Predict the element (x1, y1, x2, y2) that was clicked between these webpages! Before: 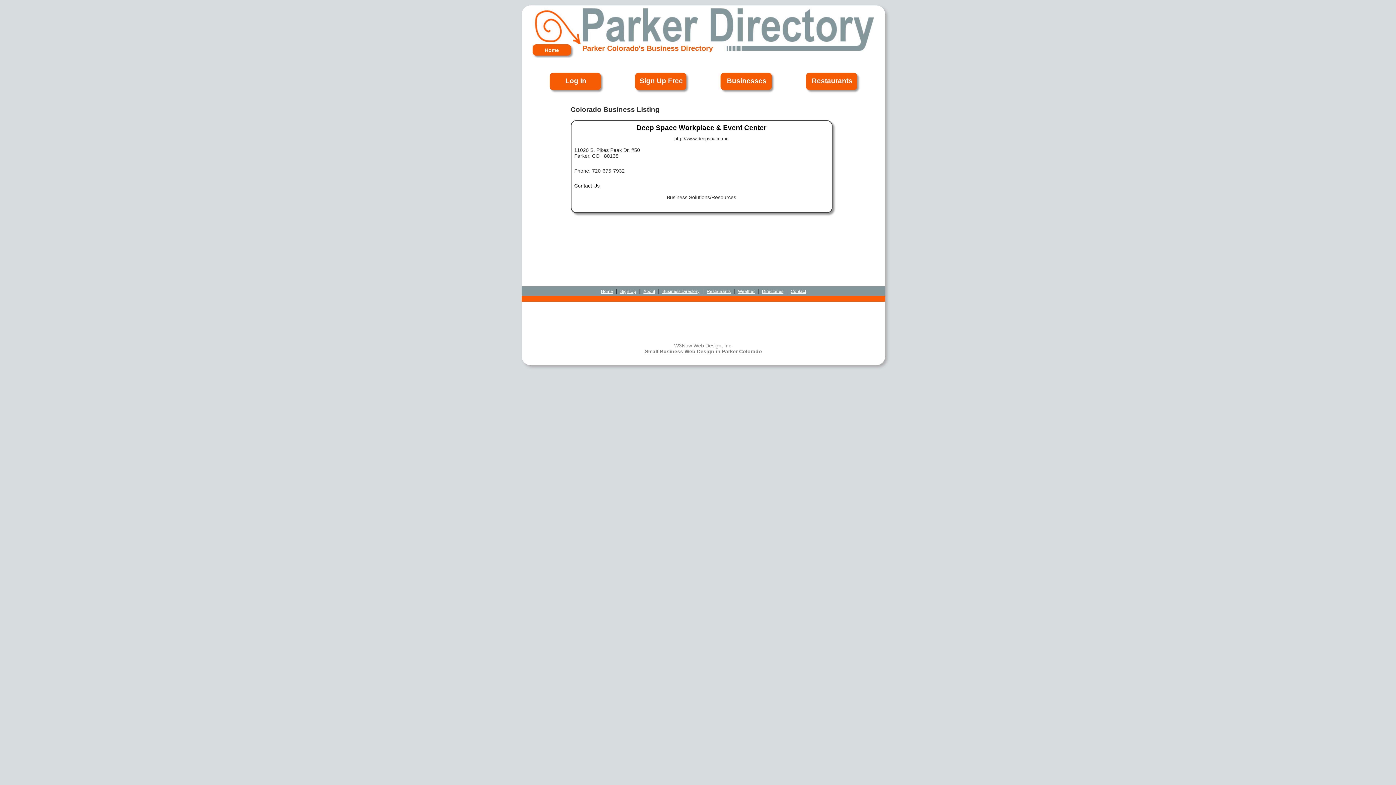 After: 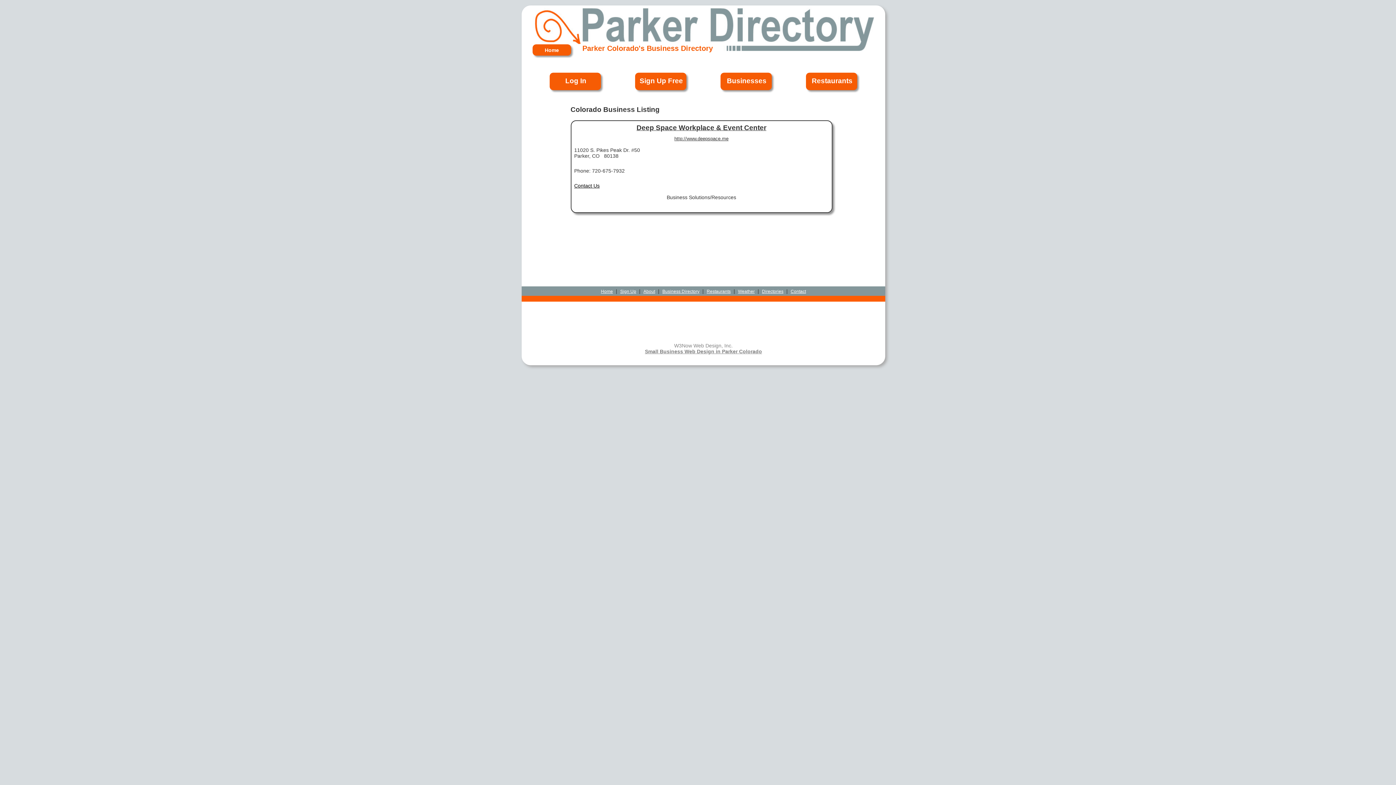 Action: bbox: (636, 124, 766, 131) label: Deep Space Workplace & Event Center